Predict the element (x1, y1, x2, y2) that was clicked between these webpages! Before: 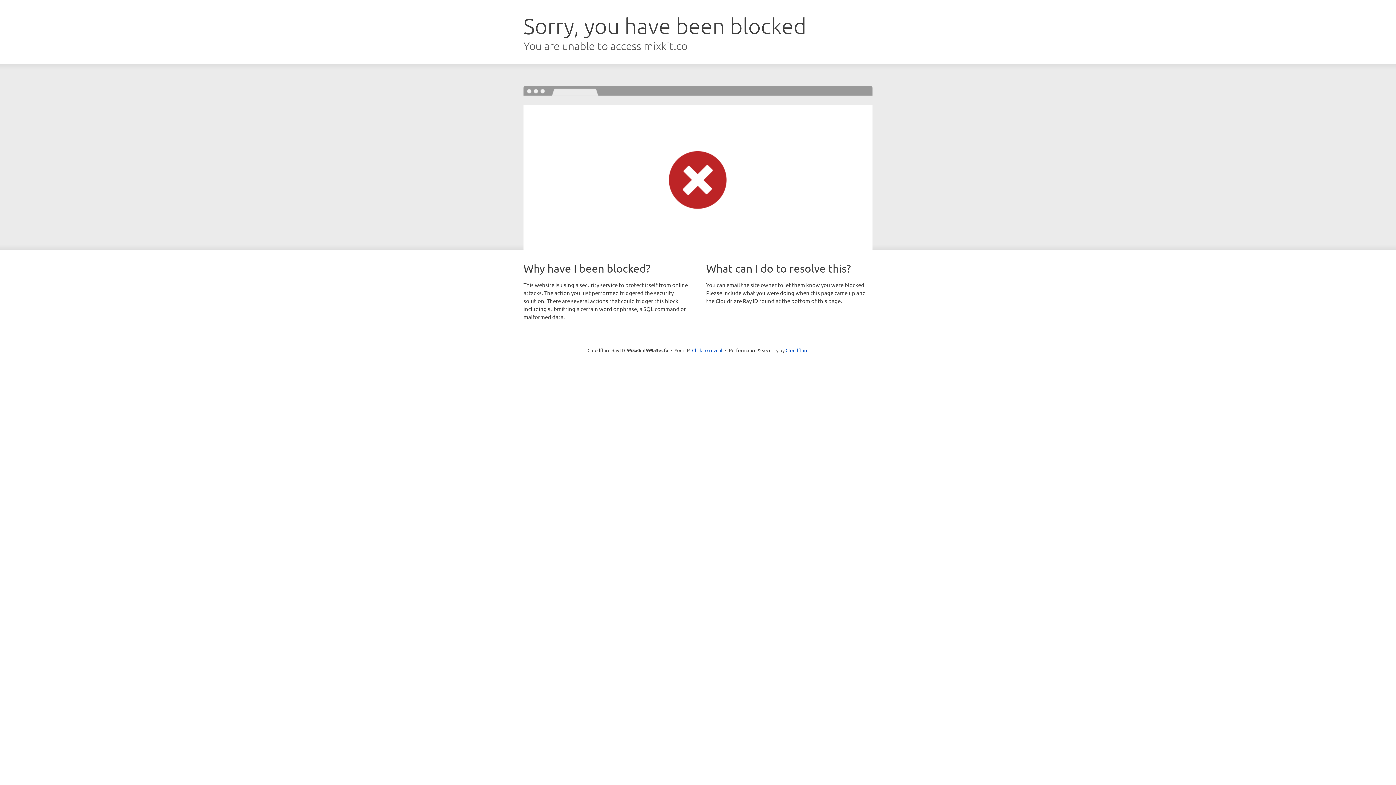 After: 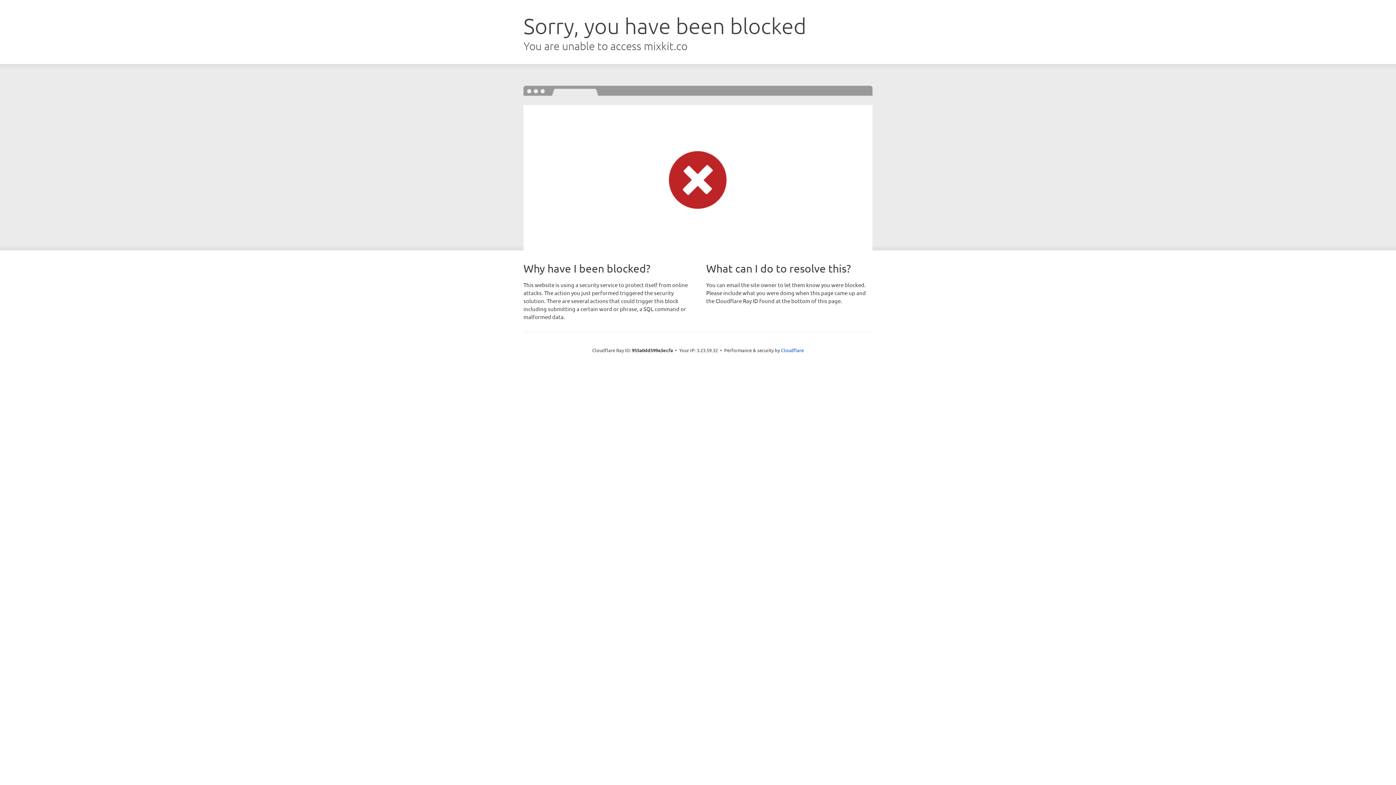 Action: label: Click to reveal bbox: (692, 346, 722, 353)